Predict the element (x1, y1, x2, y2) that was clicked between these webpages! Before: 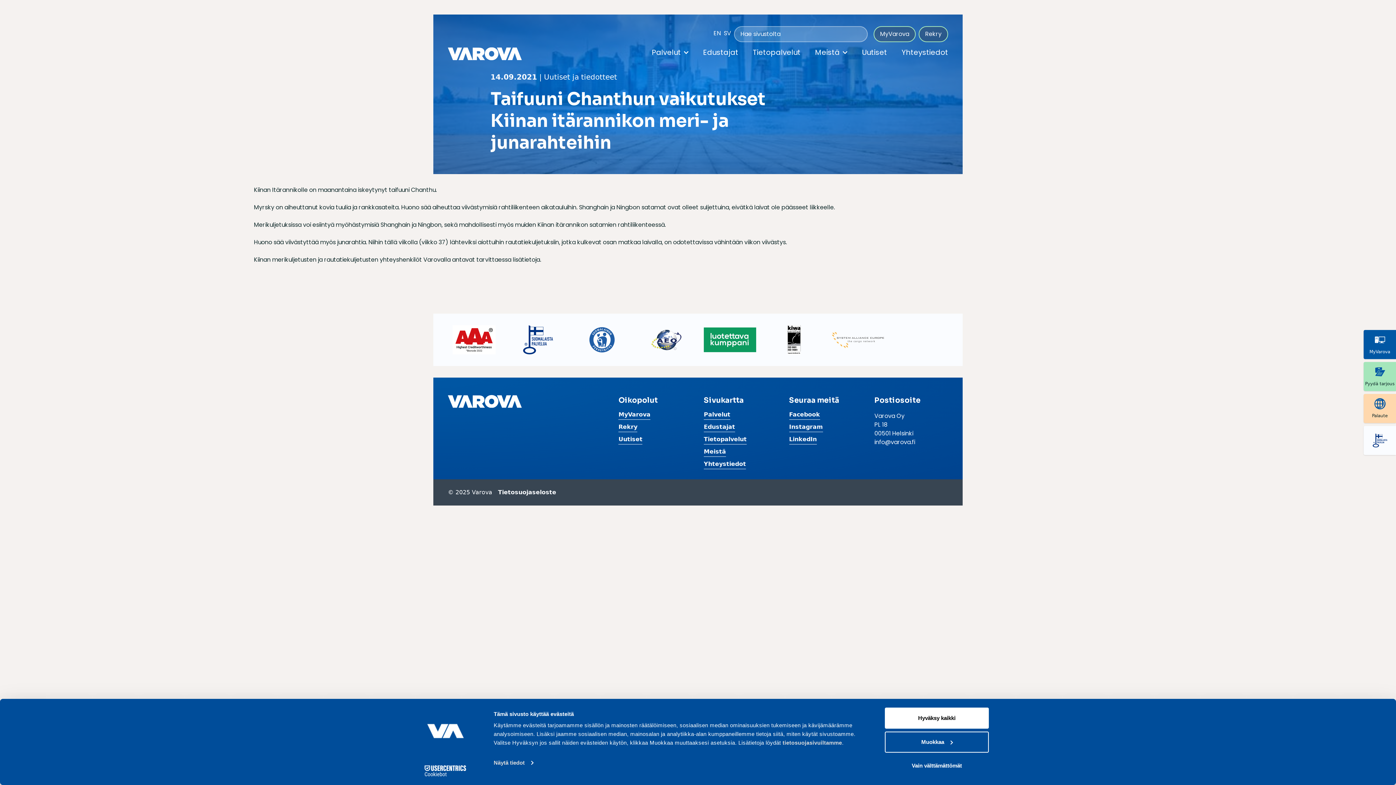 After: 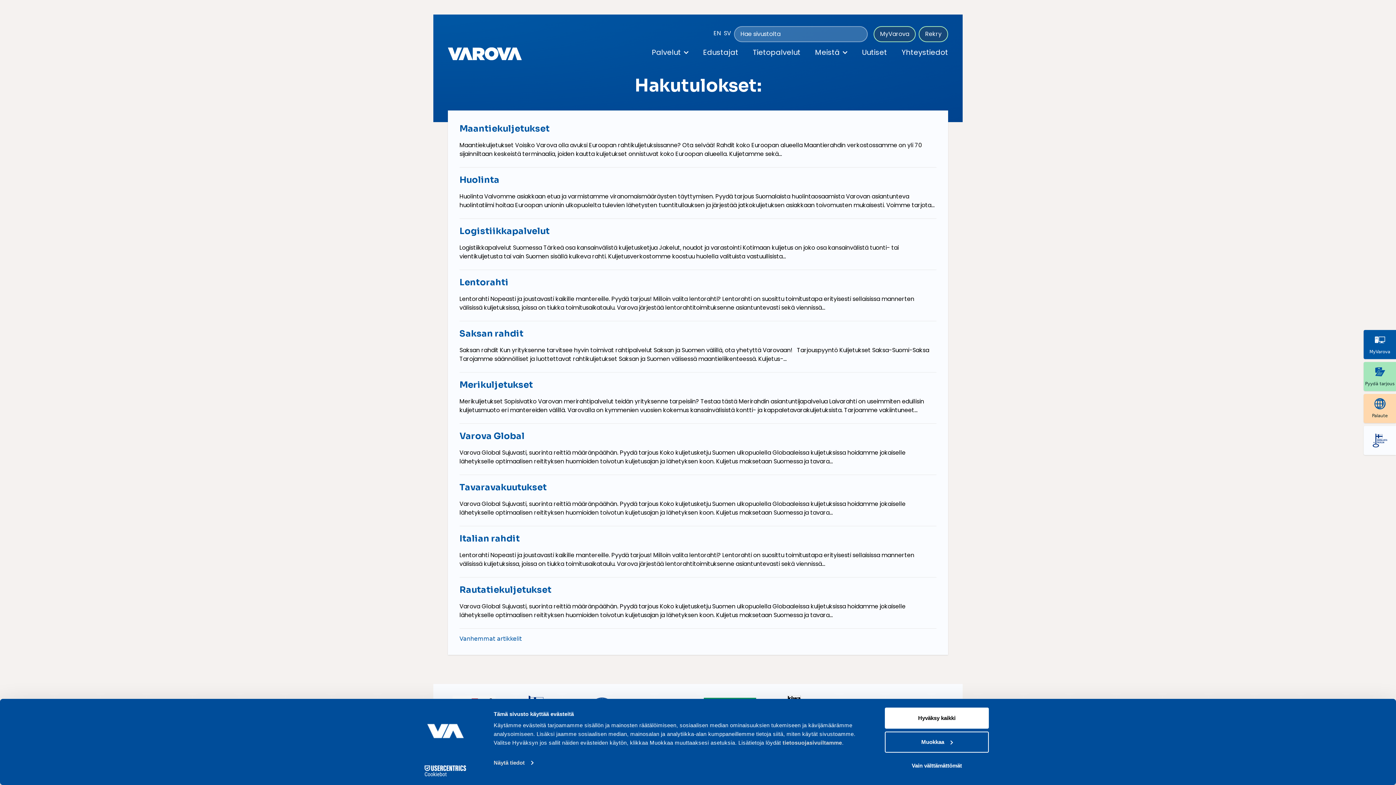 Action: bbox: (858, 26, 867, 41)